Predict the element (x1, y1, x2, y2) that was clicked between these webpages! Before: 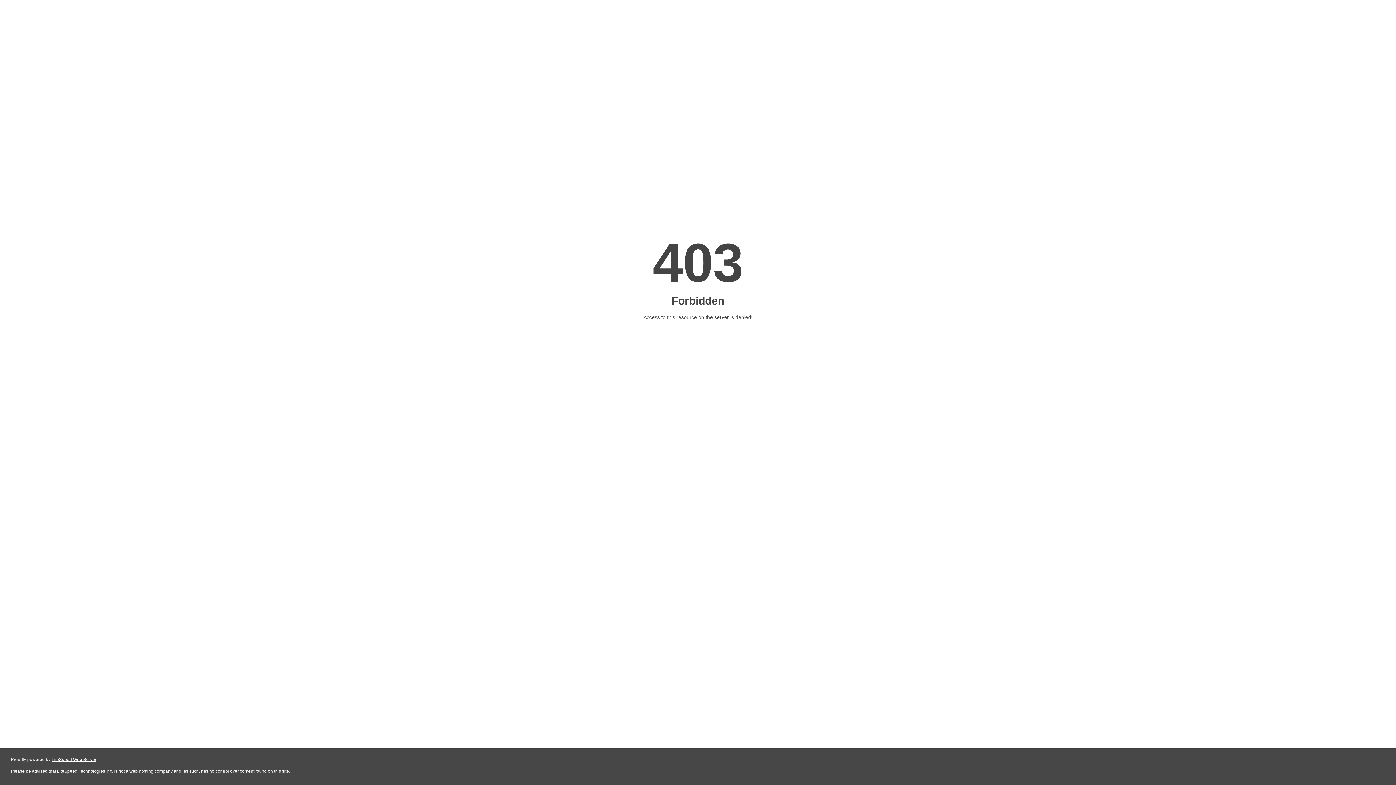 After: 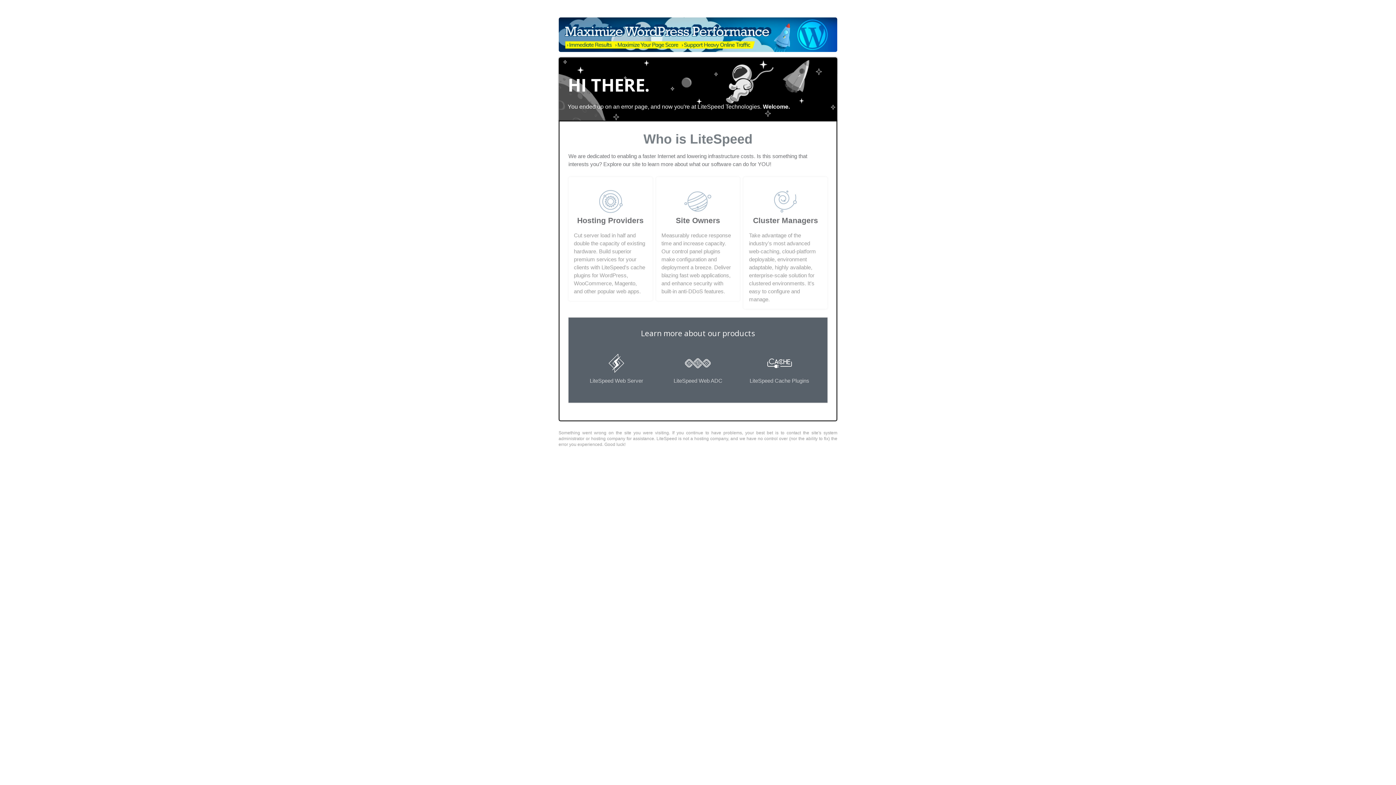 Action: bbox: (51, 757, 96, 762) label: LiteSpeed Web Server